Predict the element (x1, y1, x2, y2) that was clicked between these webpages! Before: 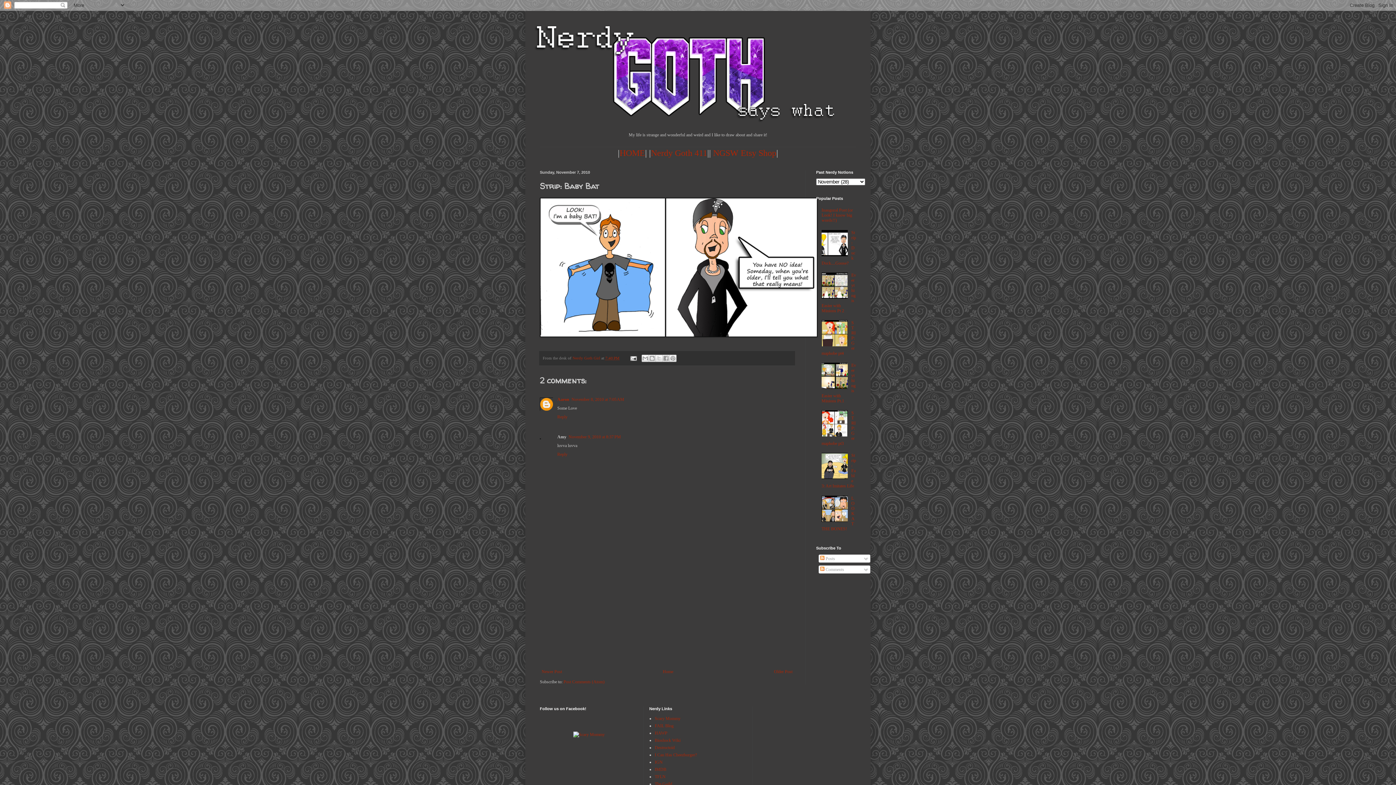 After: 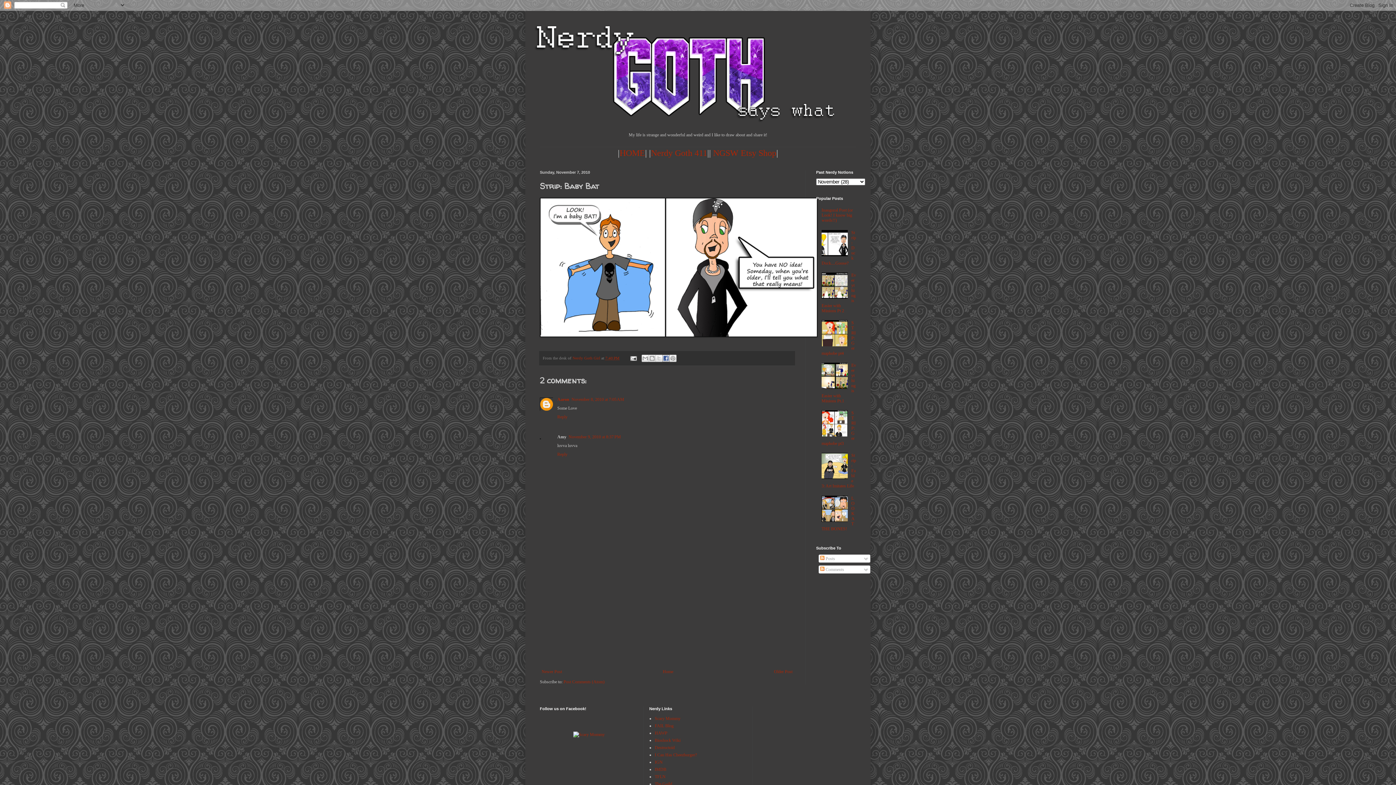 Action: bbox: (662, 355, 669, 362) label: Share to Facebook